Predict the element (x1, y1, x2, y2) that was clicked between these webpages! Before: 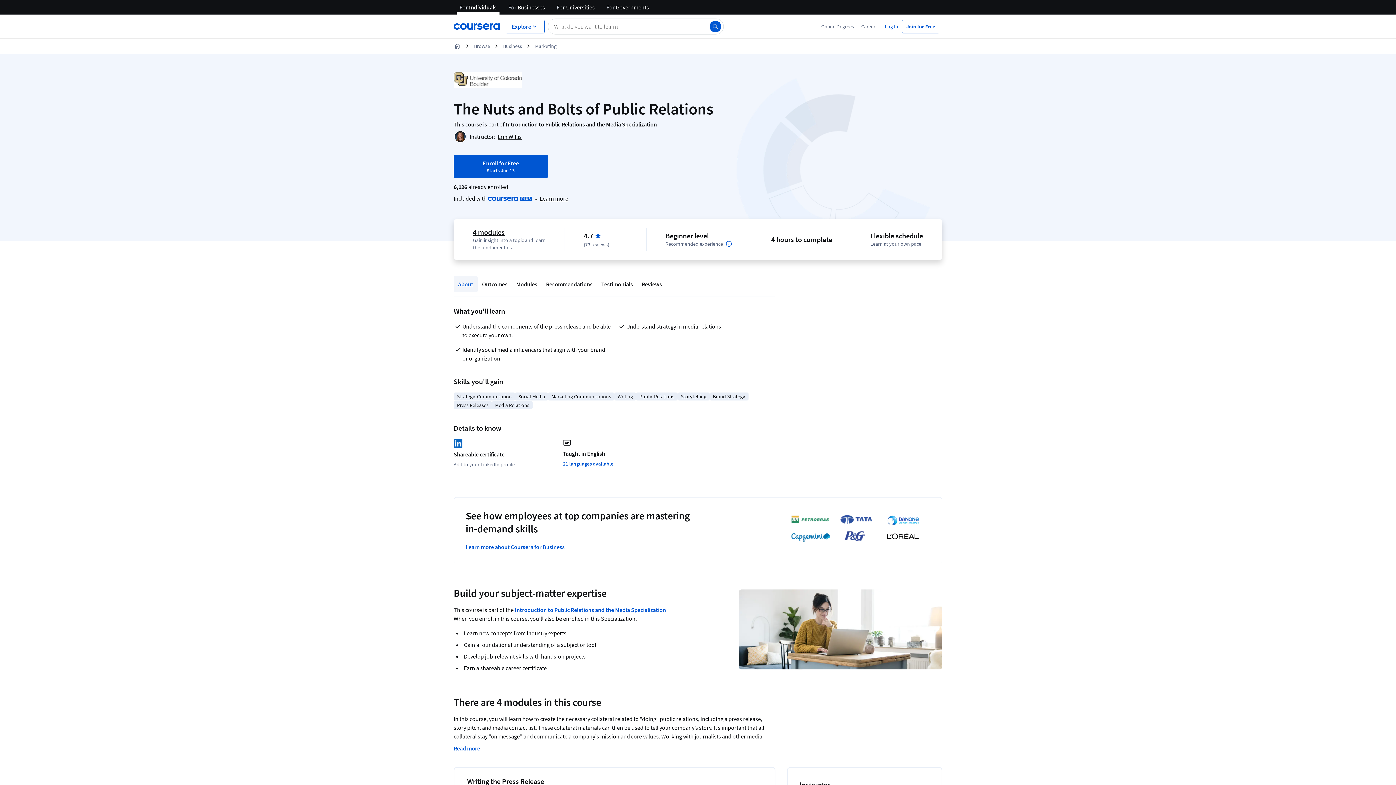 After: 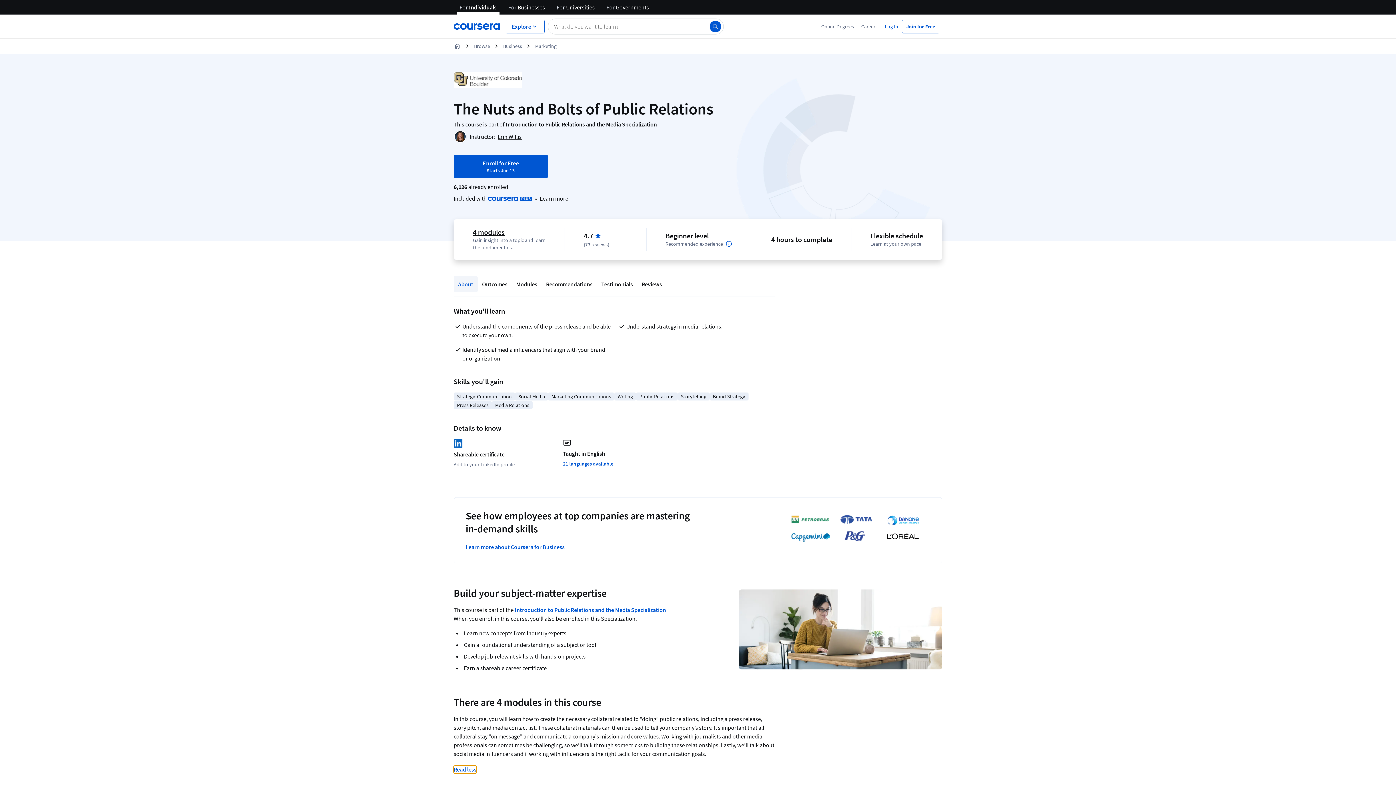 Action: bbox: (453, 745, 480, 752) label: Read more